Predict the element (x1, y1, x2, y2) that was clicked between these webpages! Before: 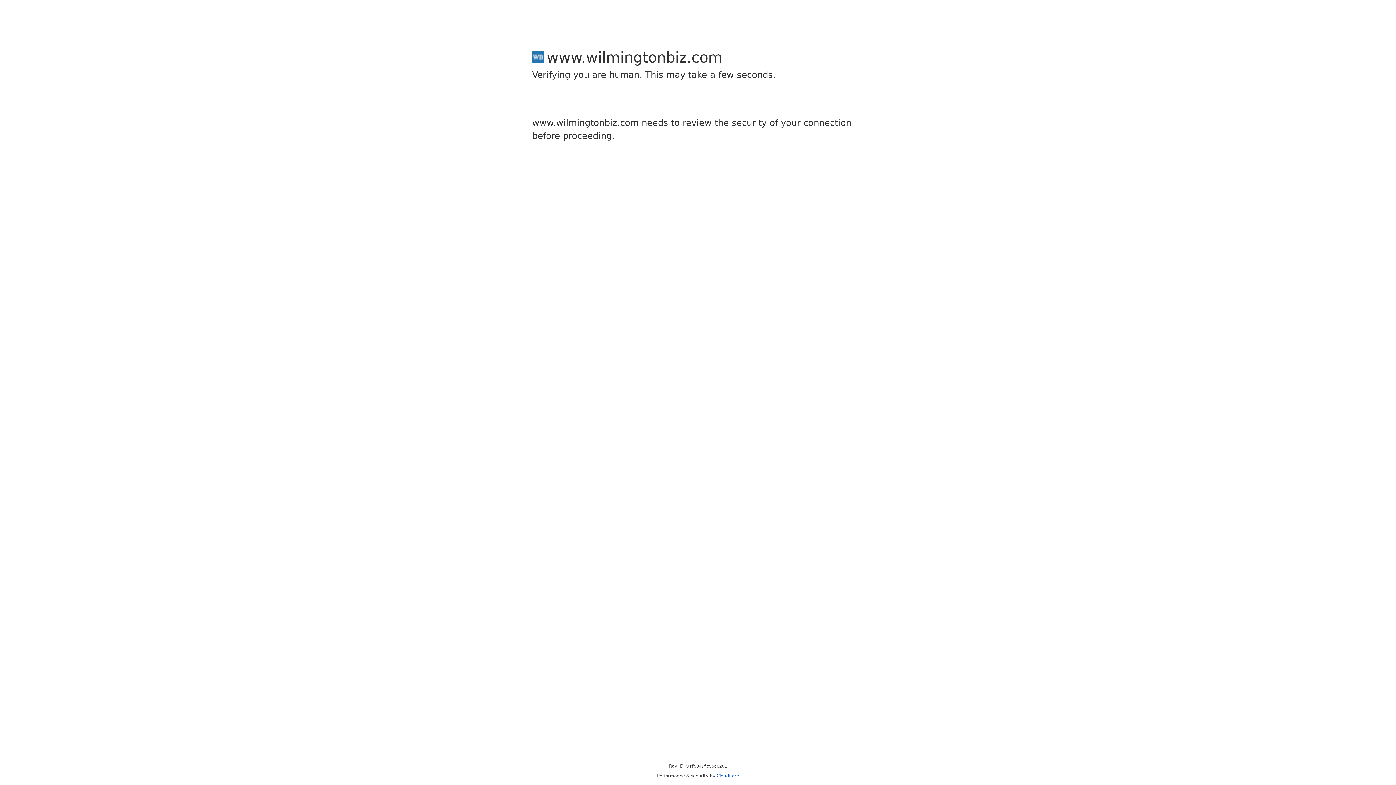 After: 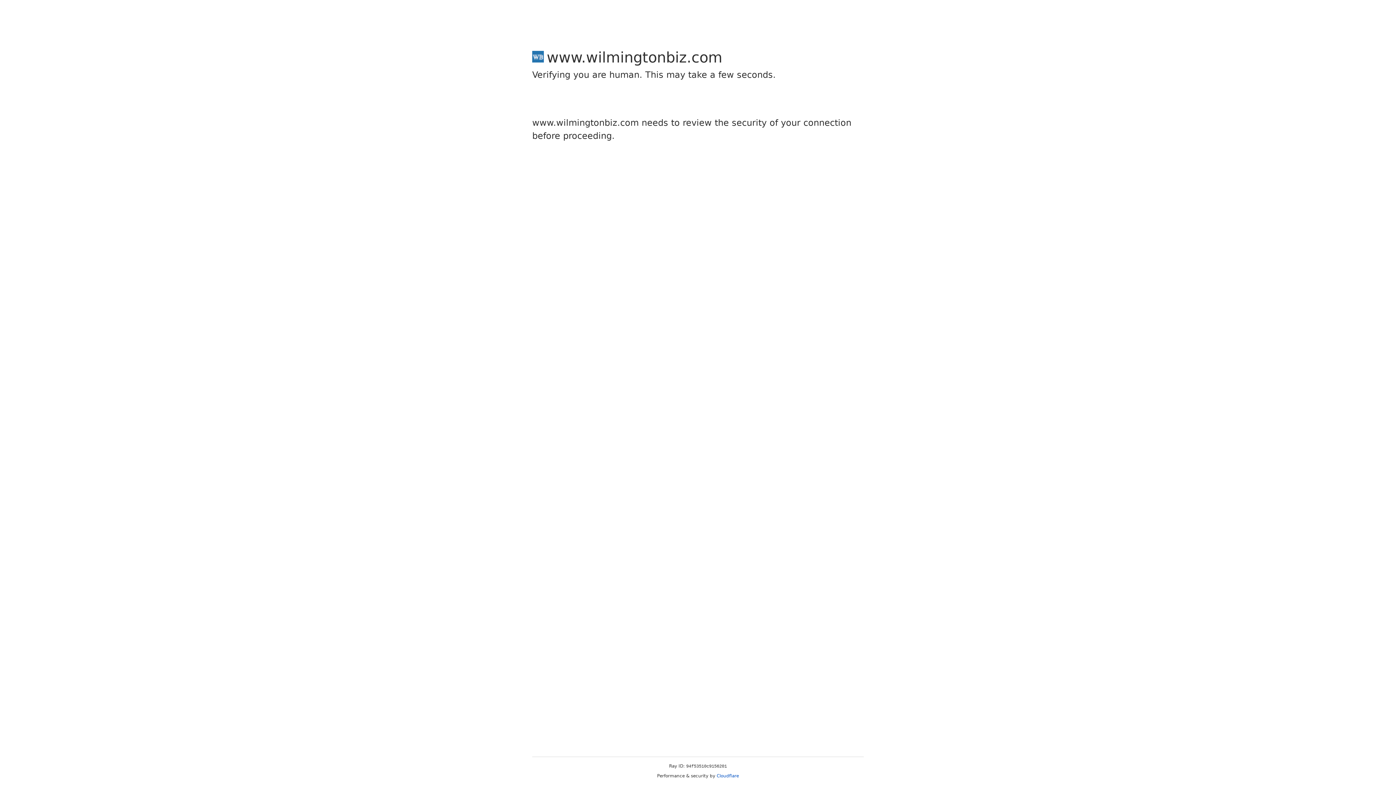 Action: label: Cloudflare bbox: (716, 773, 739, 778)